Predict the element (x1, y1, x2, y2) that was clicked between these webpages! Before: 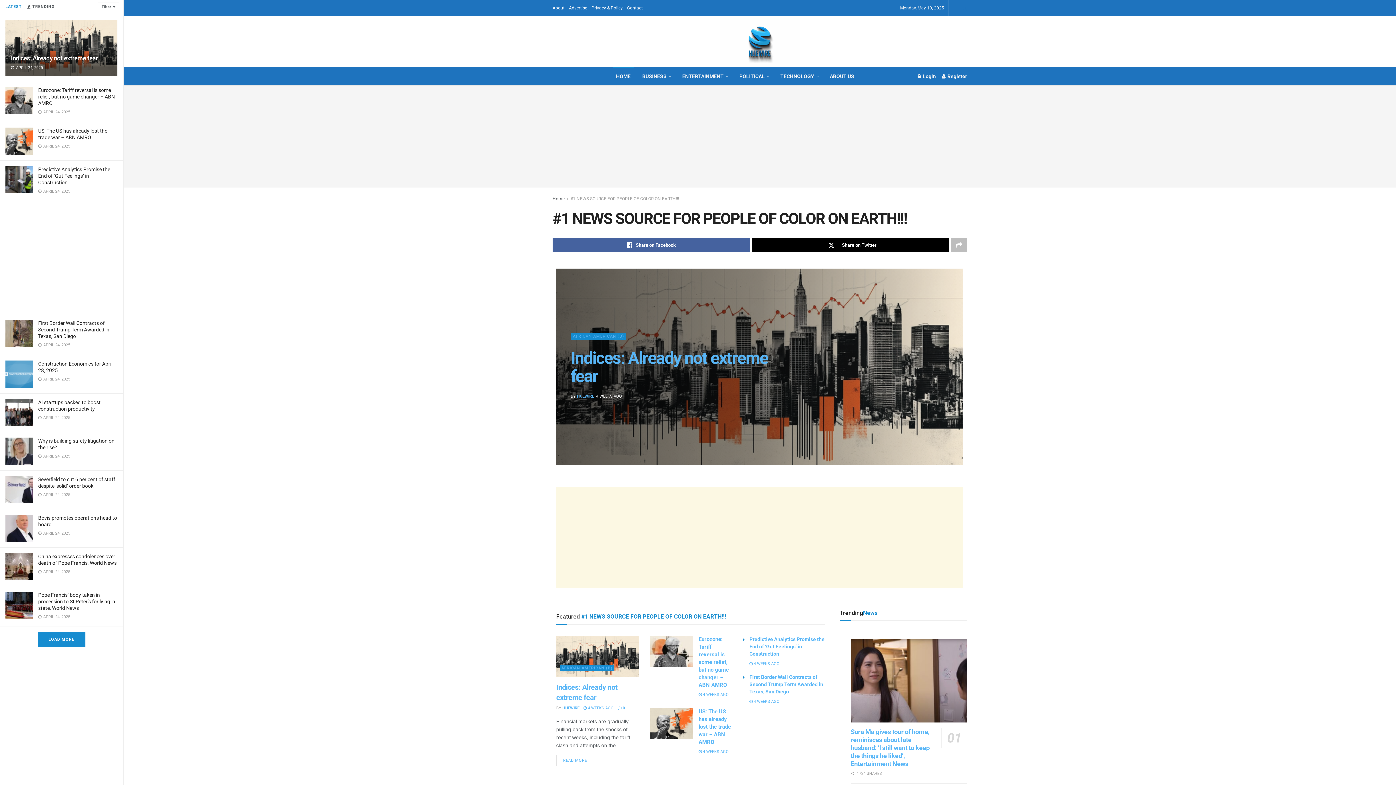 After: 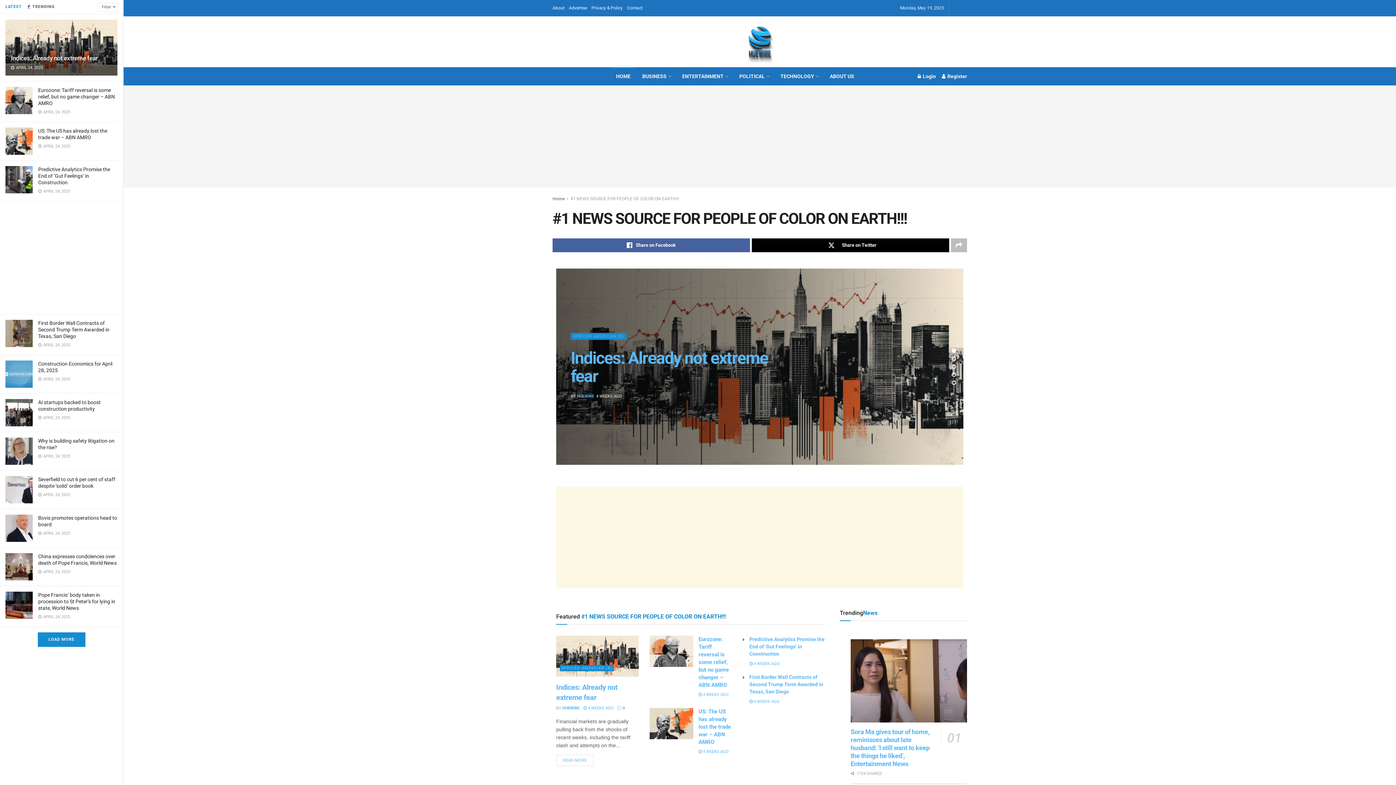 Action: label: Carousel Page 1 bbox: (952, 348, 956, 353)